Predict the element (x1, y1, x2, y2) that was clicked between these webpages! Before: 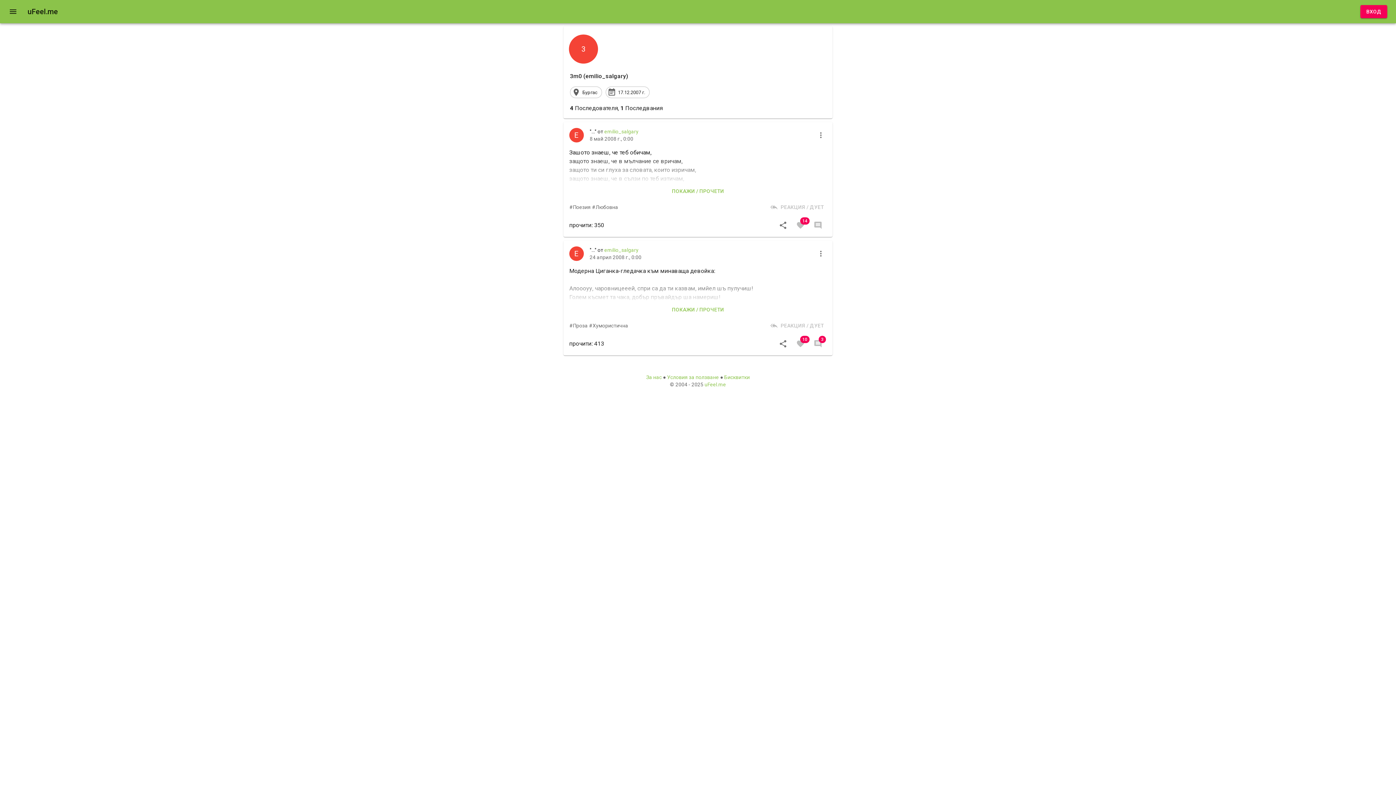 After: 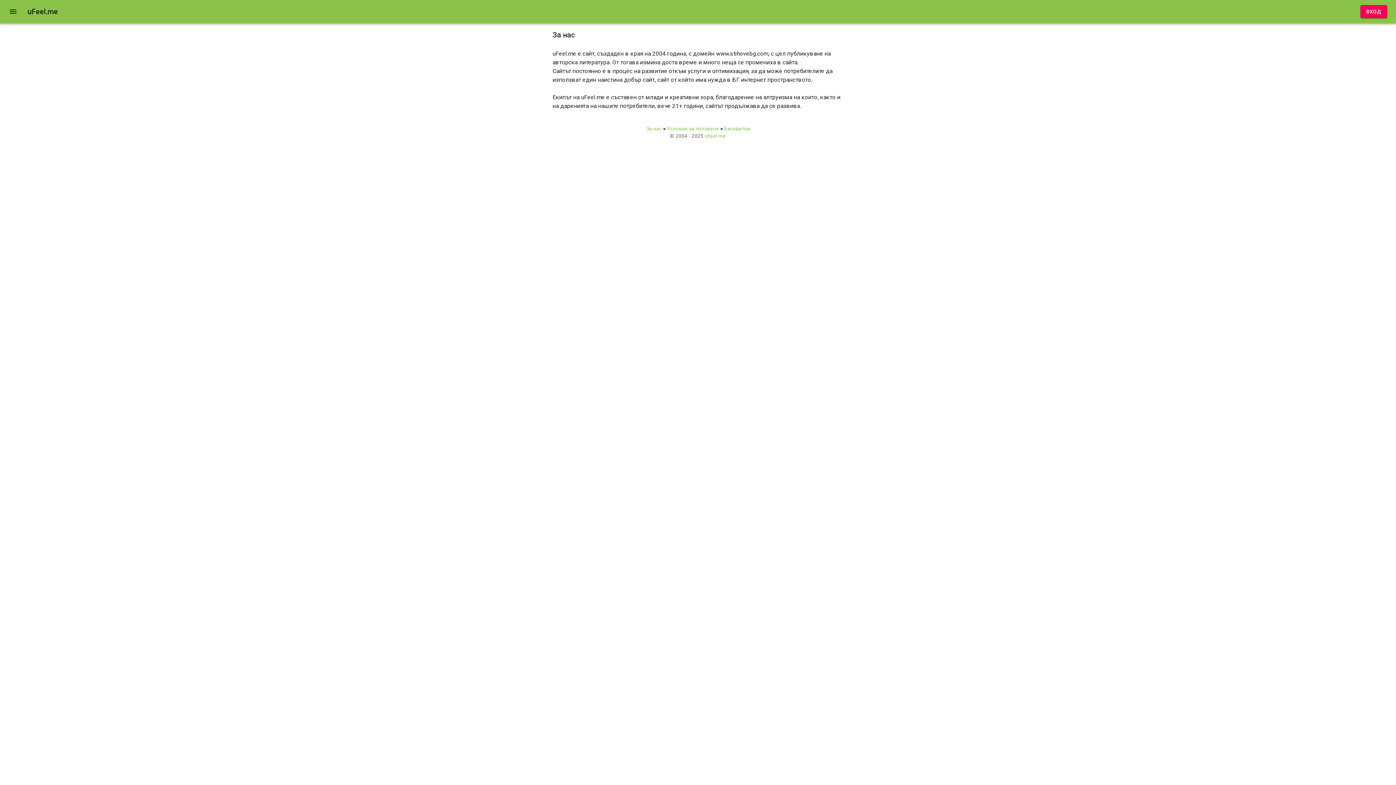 Action: label: За нас bbox: (646, 374, 661, 380)